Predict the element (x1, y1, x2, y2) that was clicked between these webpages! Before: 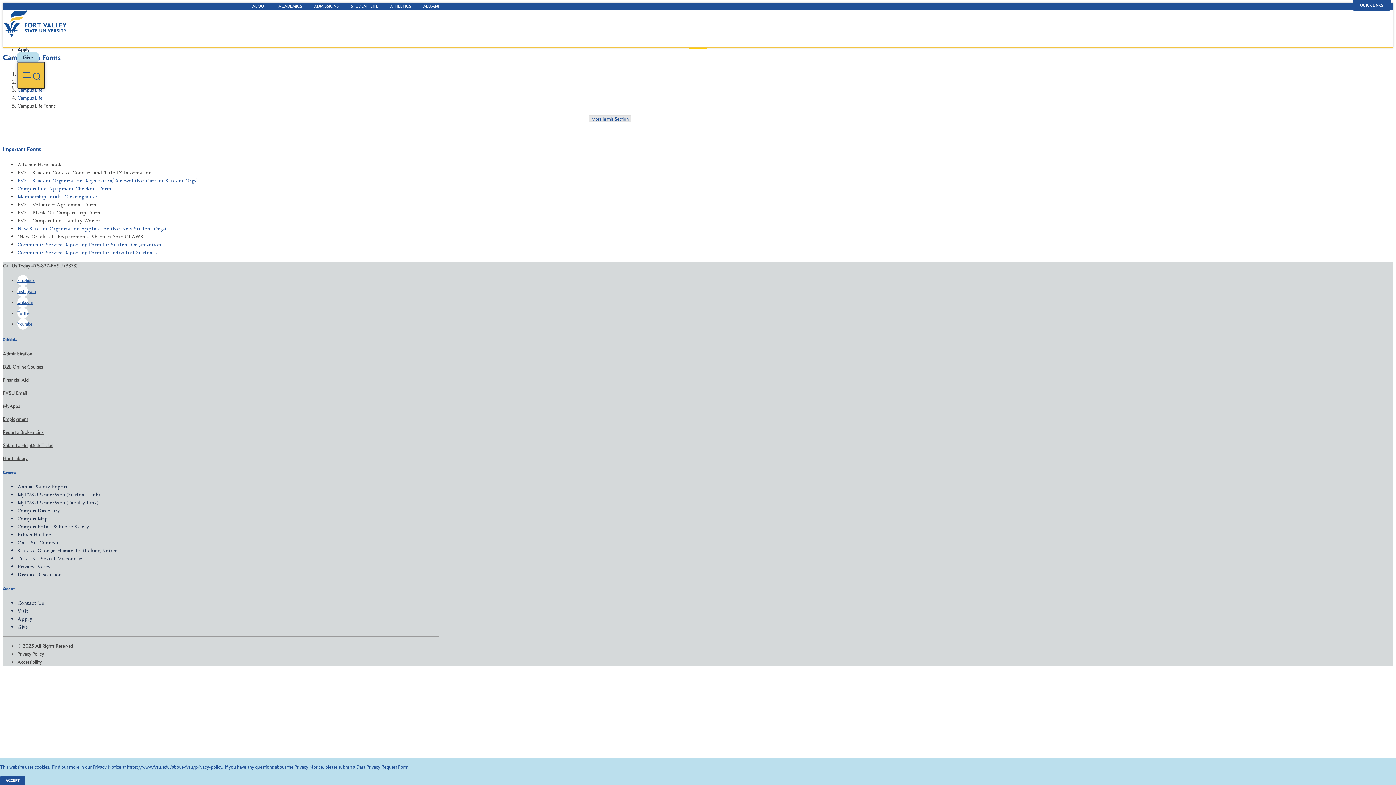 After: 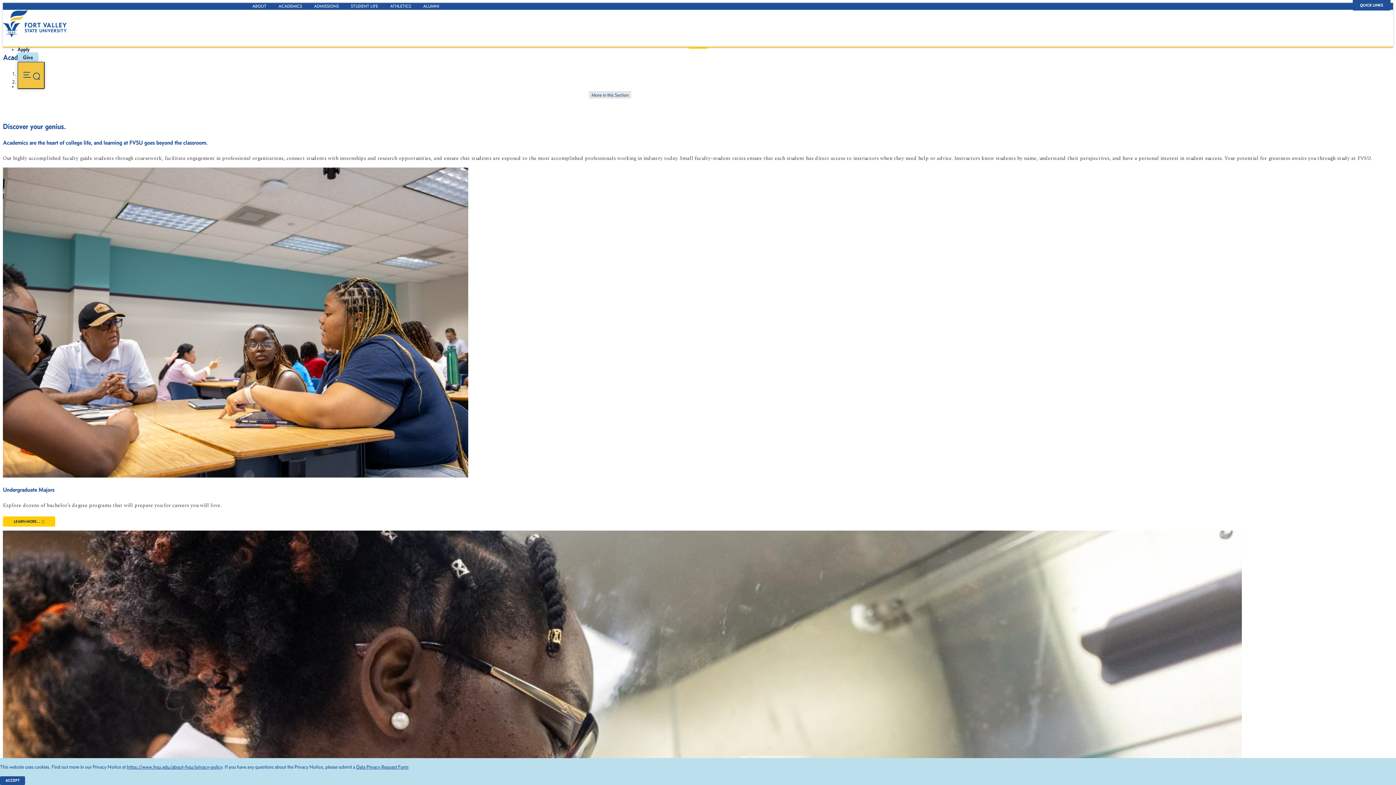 Action: label: Academics Main Page bbox: (273, 2, 307, 9)